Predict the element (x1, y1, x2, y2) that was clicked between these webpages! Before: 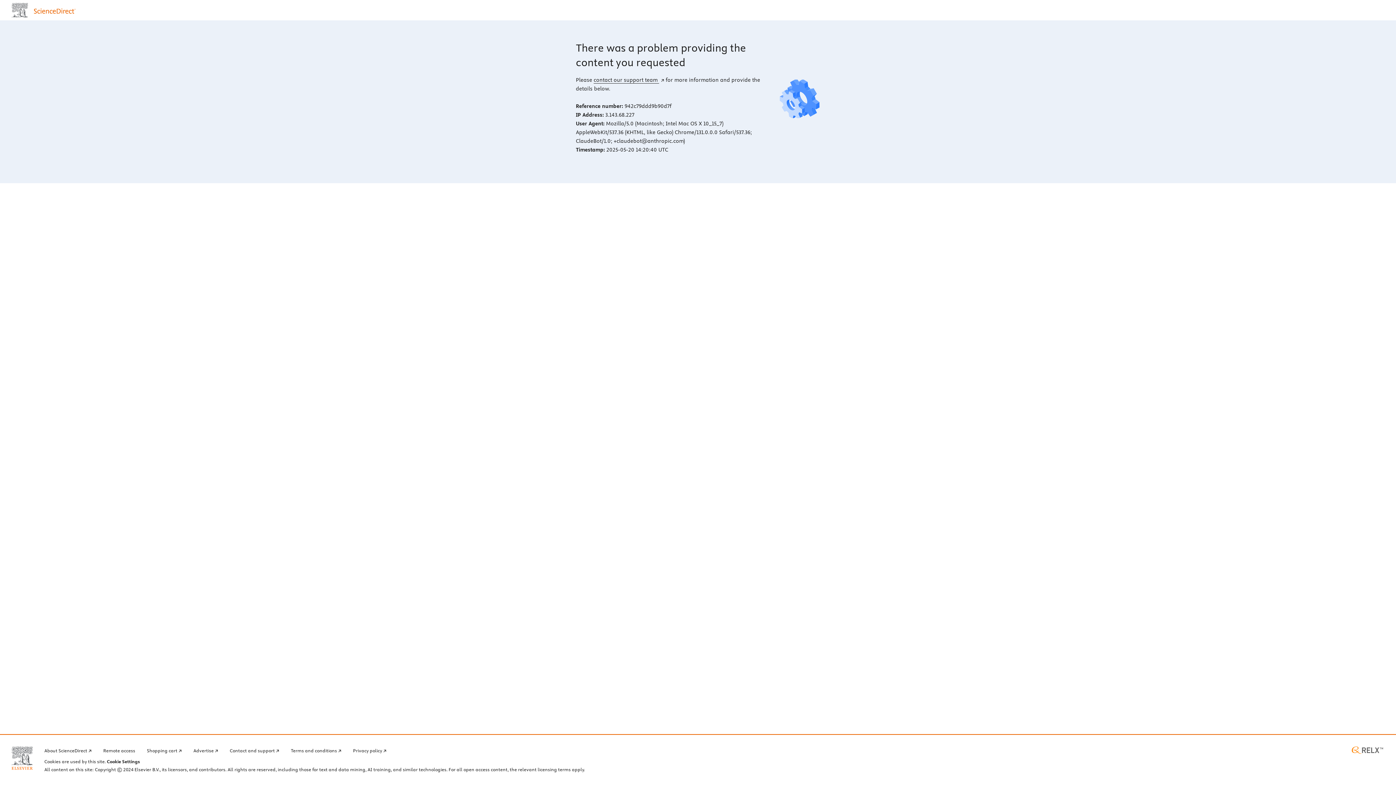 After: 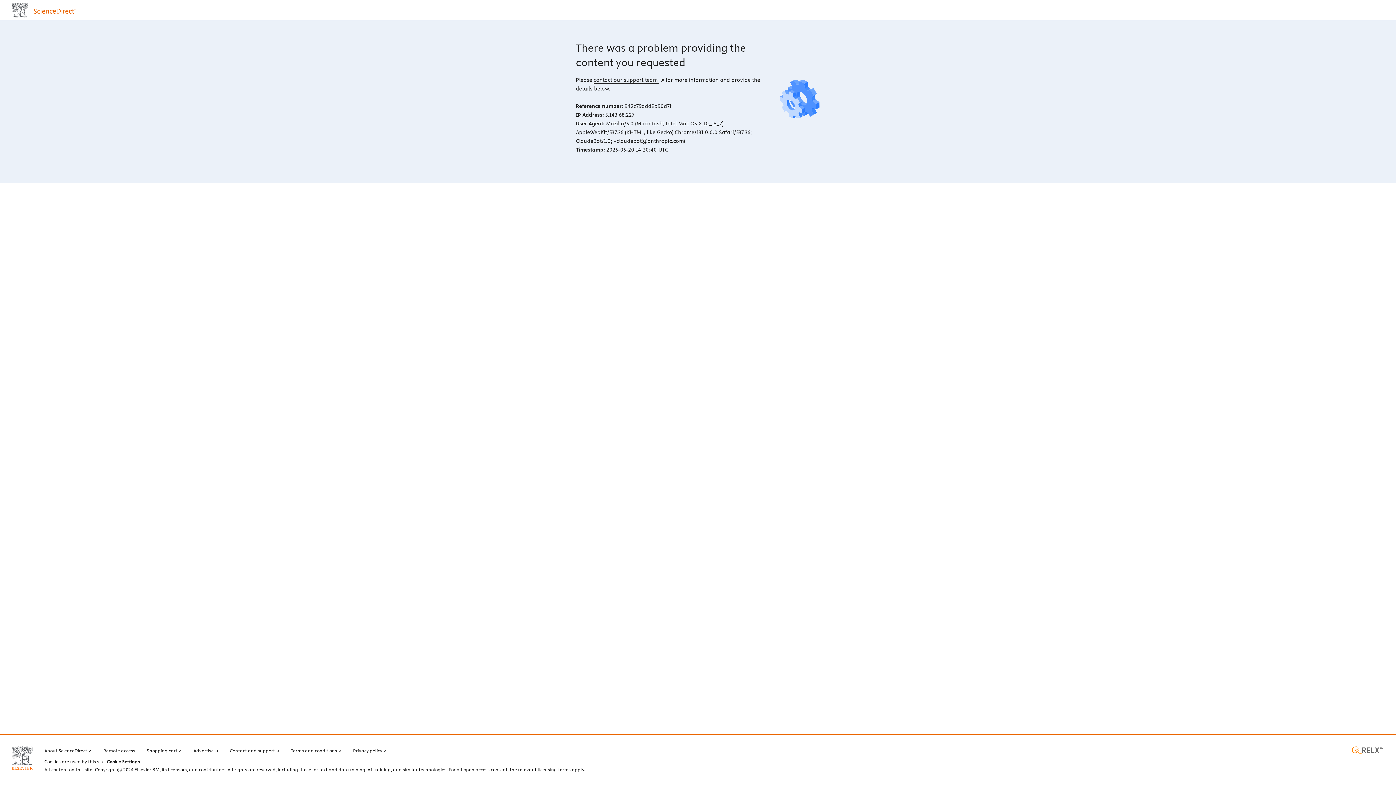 Action: label: RELX home page (opens in a new tab) bbox: (1350, 746, 1384, 754)